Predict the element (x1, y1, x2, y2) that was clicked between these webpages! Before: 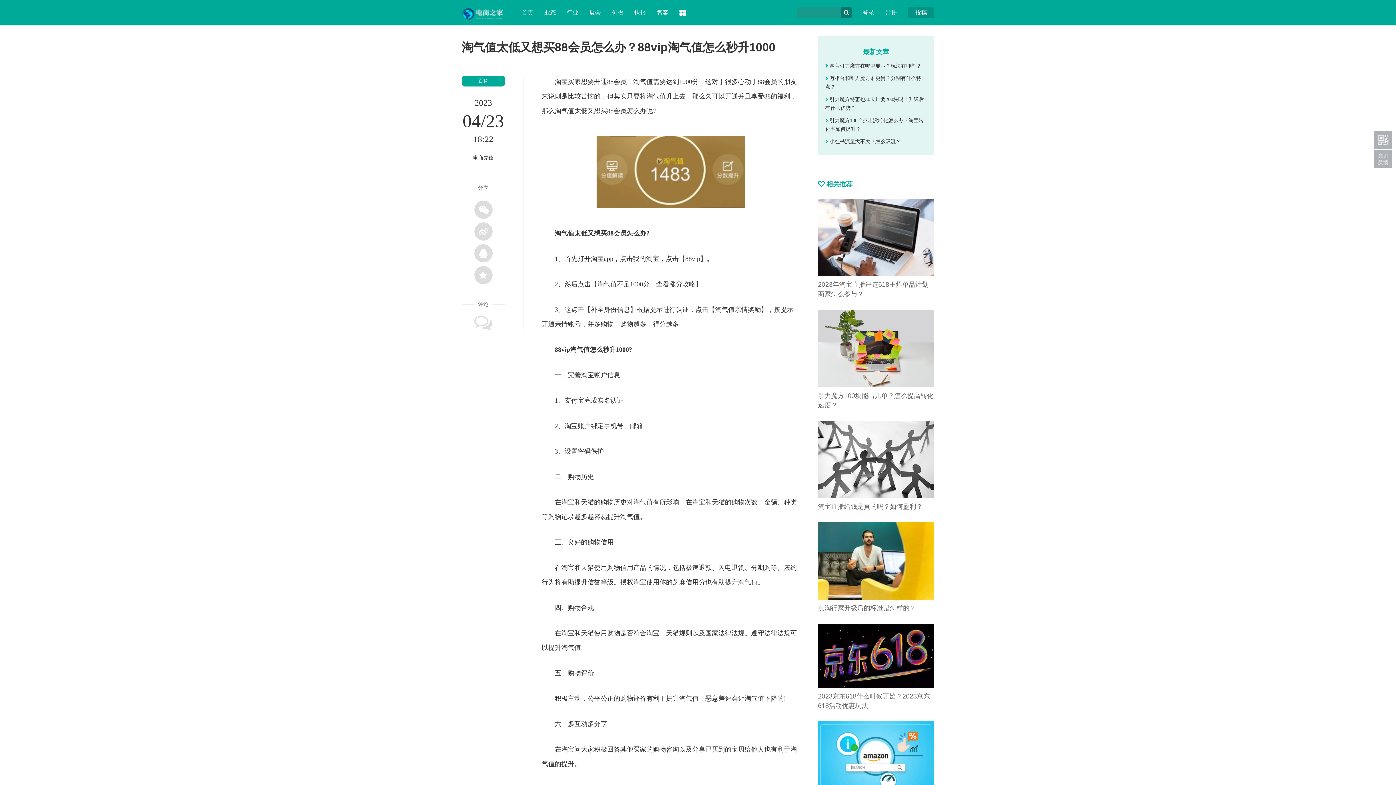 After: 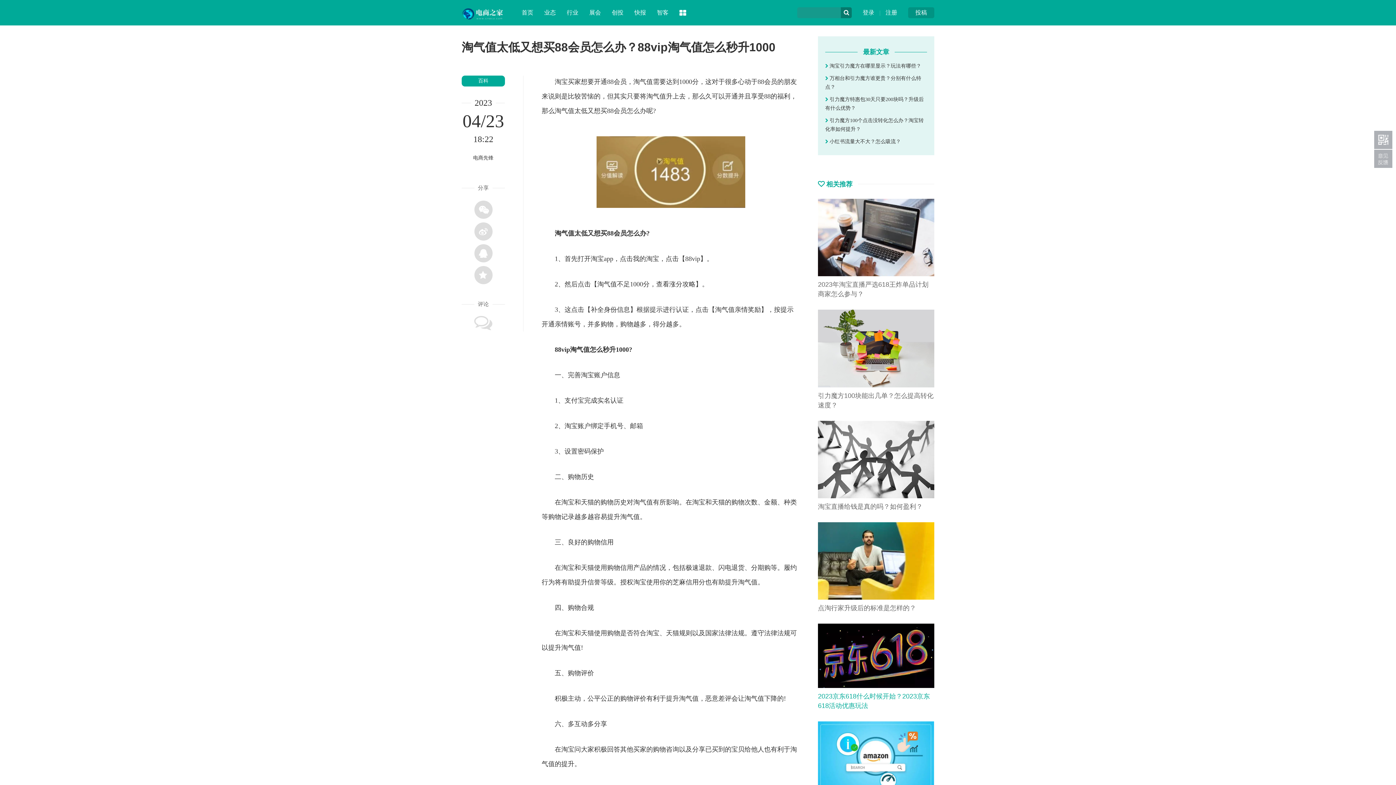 Action: bbox: (818, 653, 934, 710) label: 2023京东618什么时候开始？2023京东618活动优惠玩法